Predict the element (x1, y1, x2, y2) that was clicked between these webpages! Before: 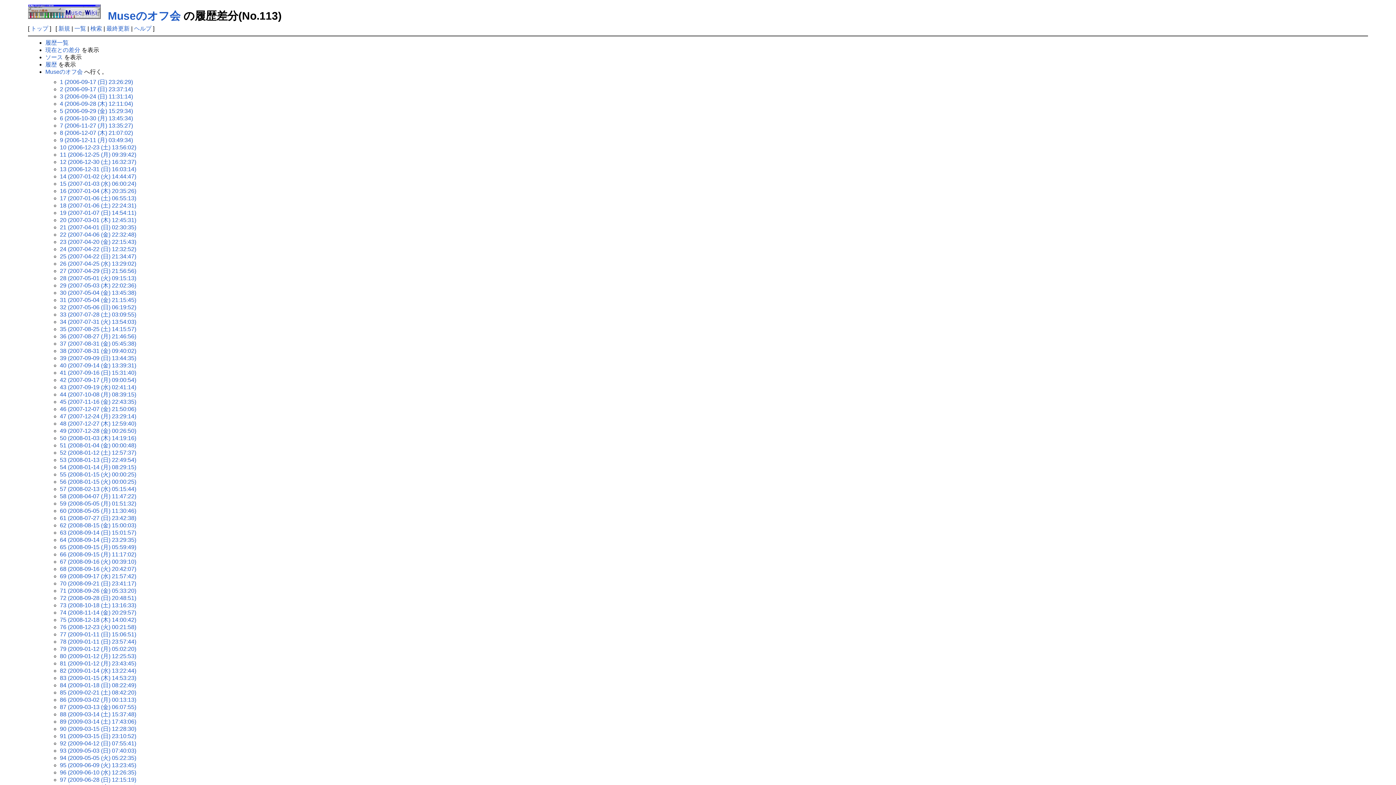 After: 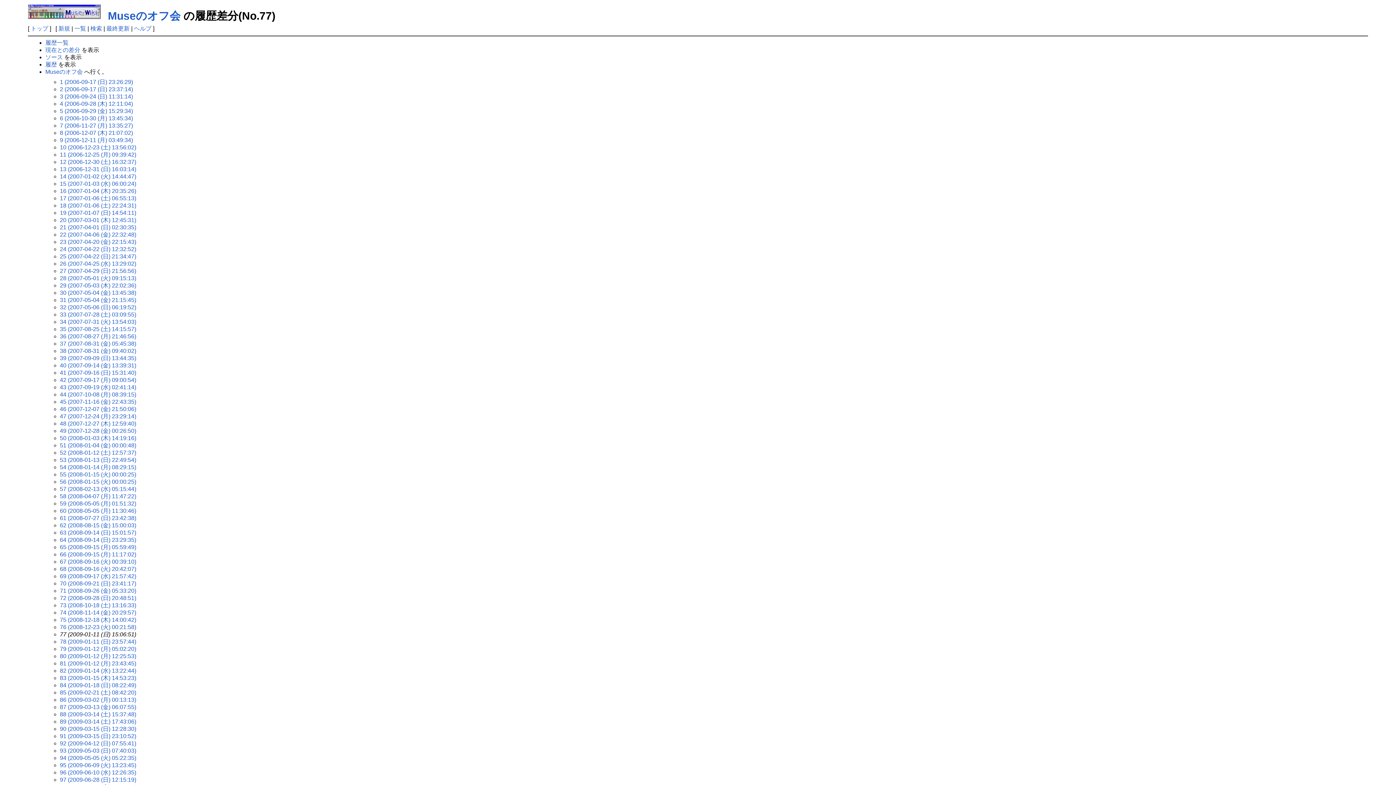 Action: label: 77 (2009-01-11 (日) 15:06:51) bbox: (59, 631, 136, 637)